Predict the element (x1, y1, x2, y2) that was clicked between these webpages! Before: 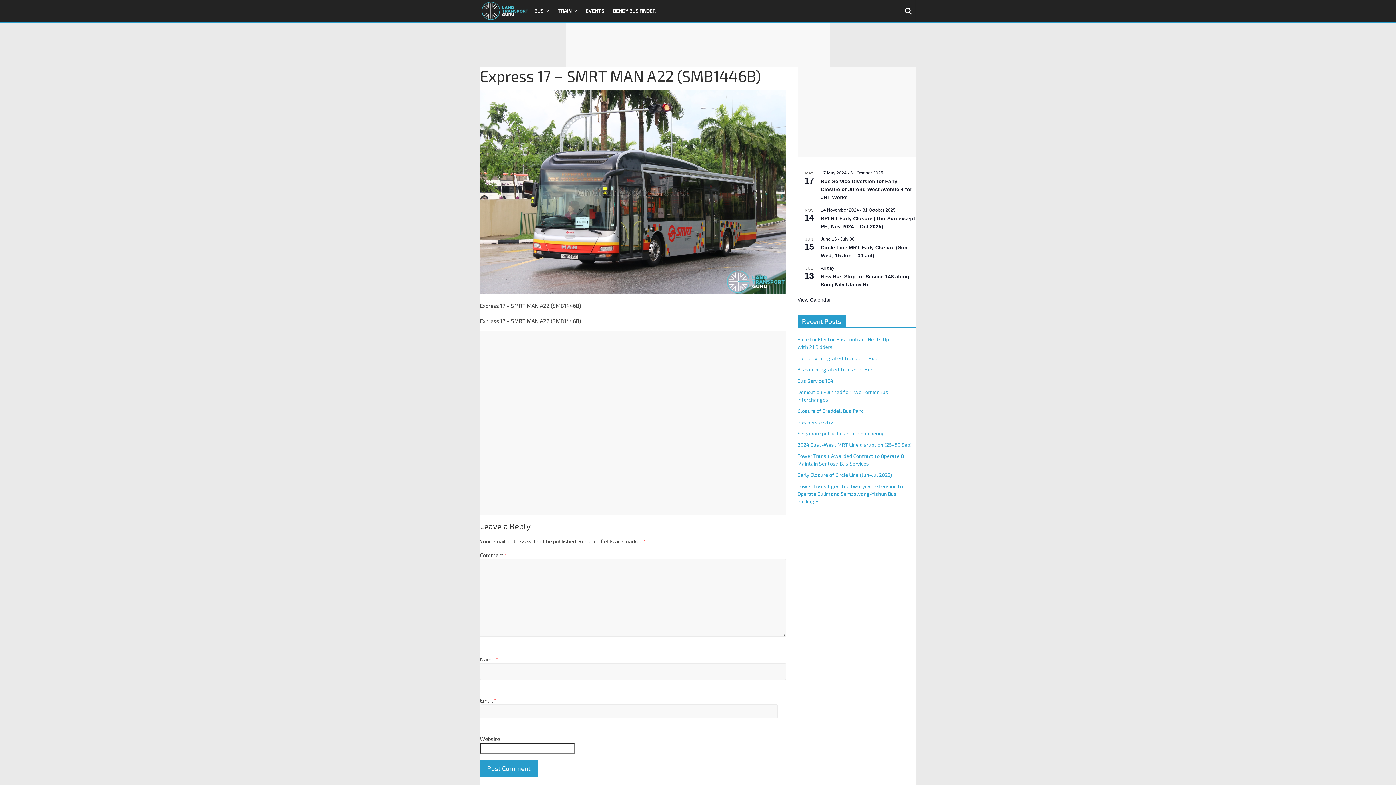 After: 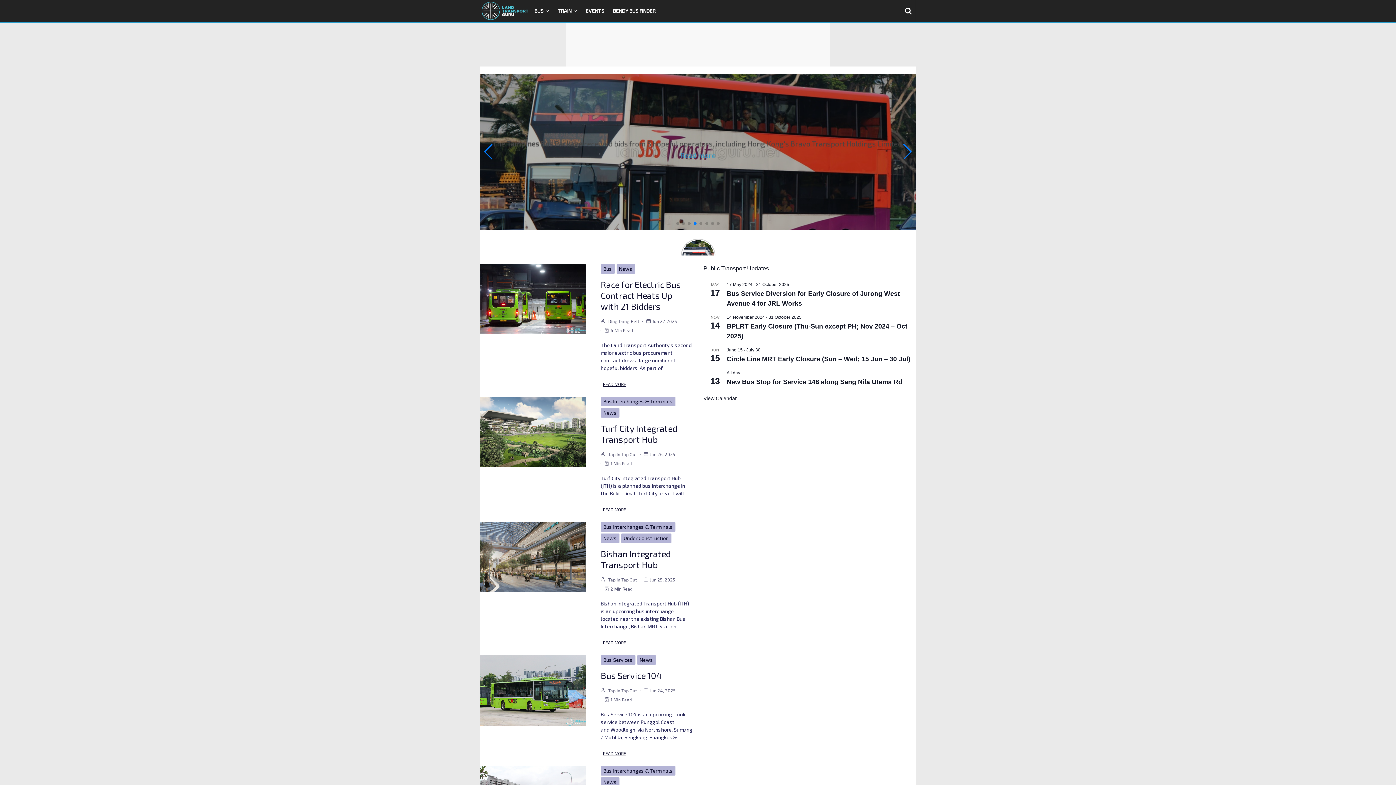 Action: bbox: (481, 2, 528, 9)